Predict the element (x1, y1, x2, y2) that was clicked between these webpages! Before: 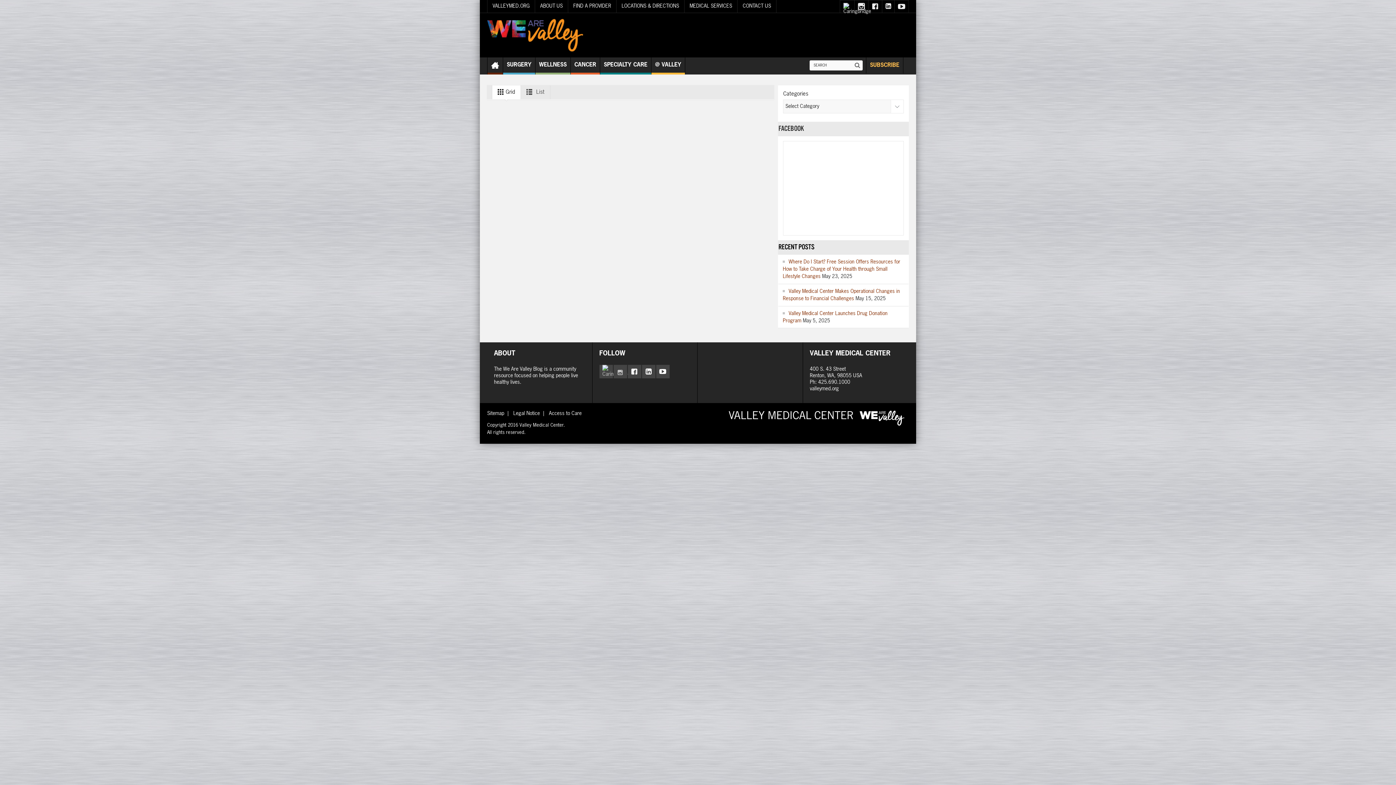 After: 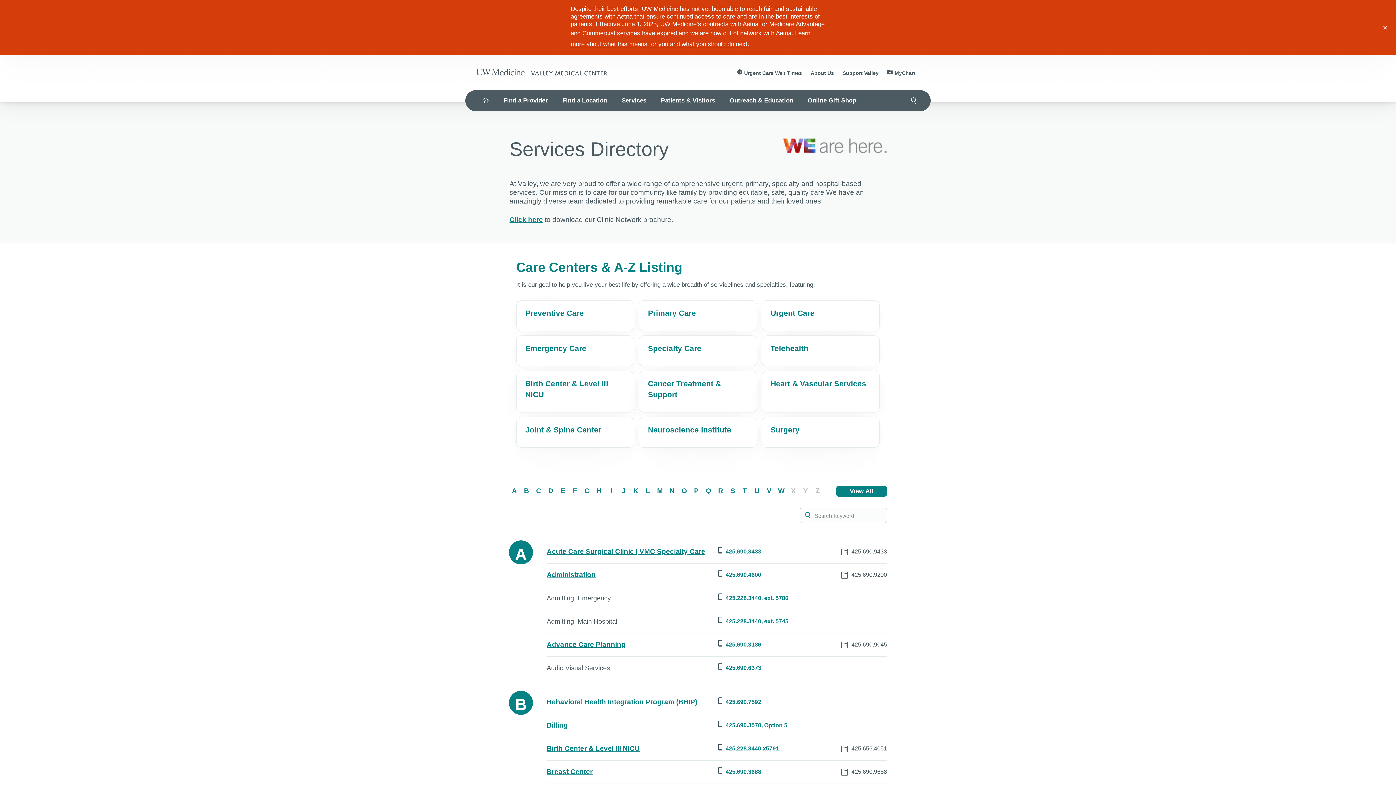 Action: label: MEDICAL SERVICES bbox: (684, 0, 737, 12)